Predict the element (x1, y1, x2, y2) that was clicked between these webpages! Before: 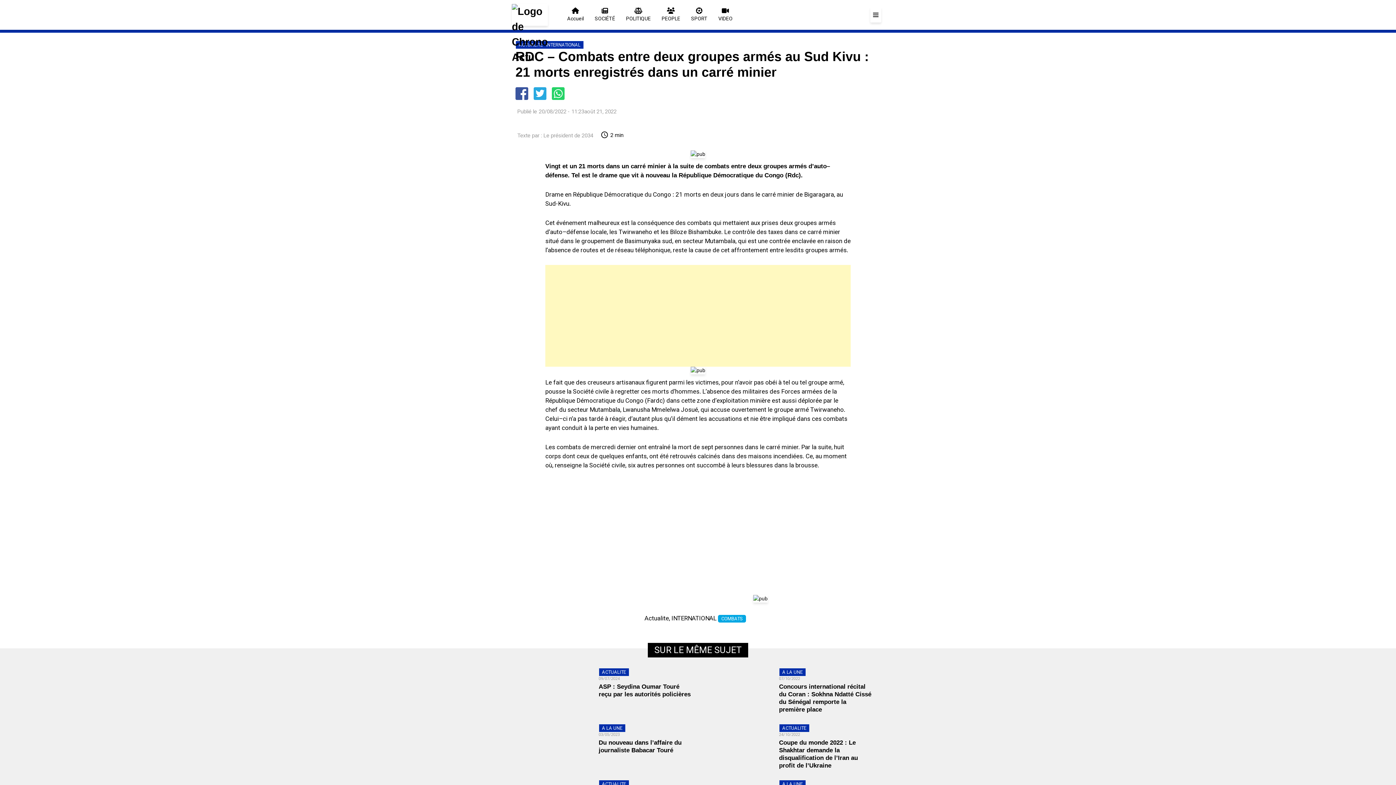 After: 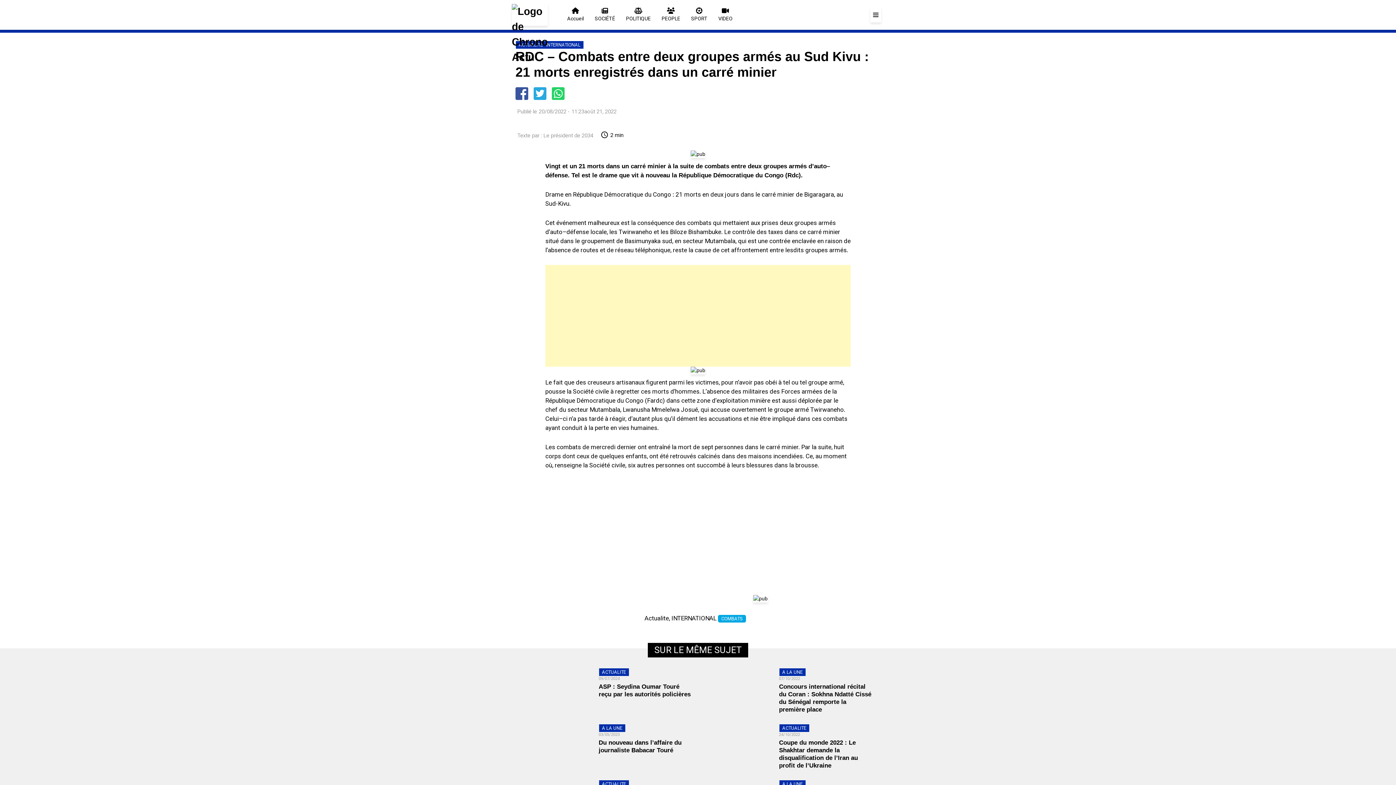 Action: bbox: (545, 265, 850, 366)